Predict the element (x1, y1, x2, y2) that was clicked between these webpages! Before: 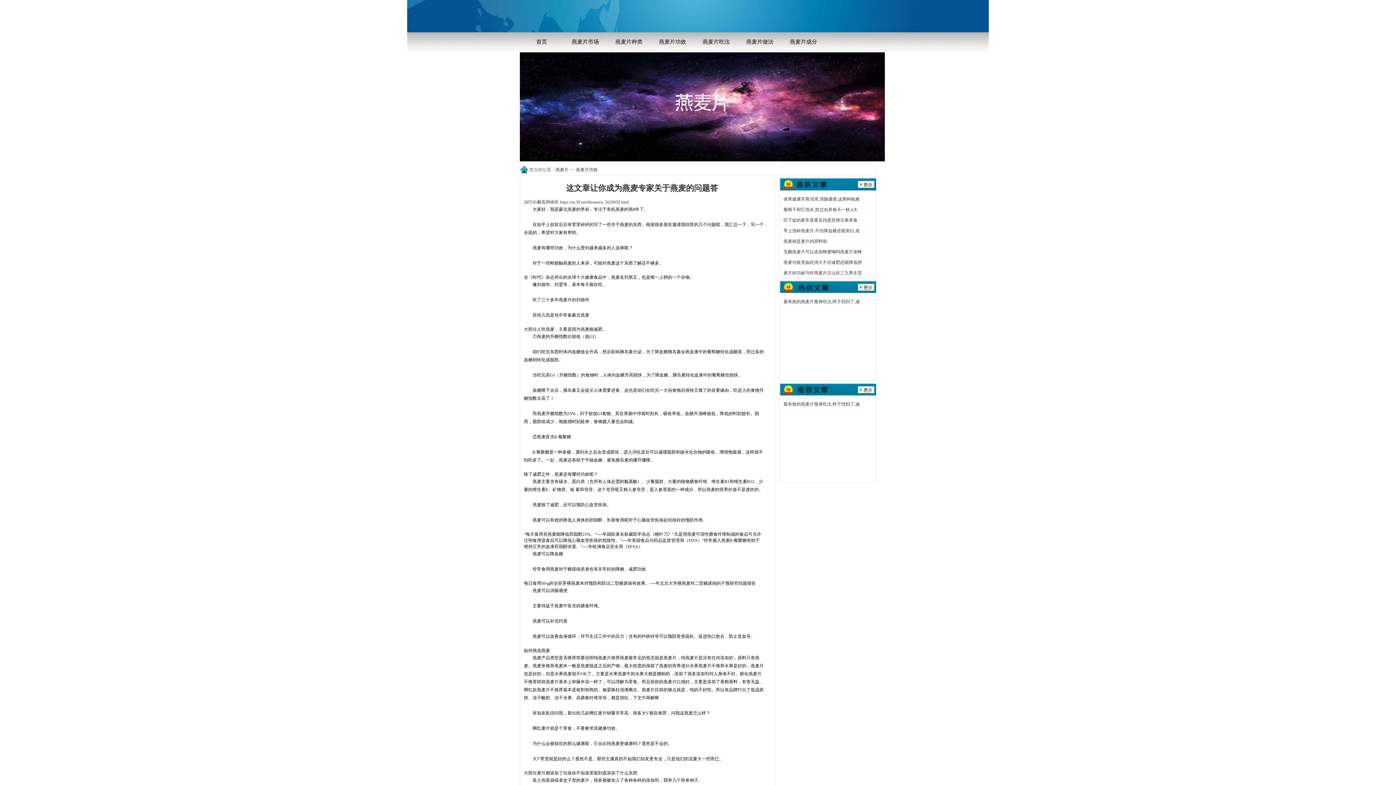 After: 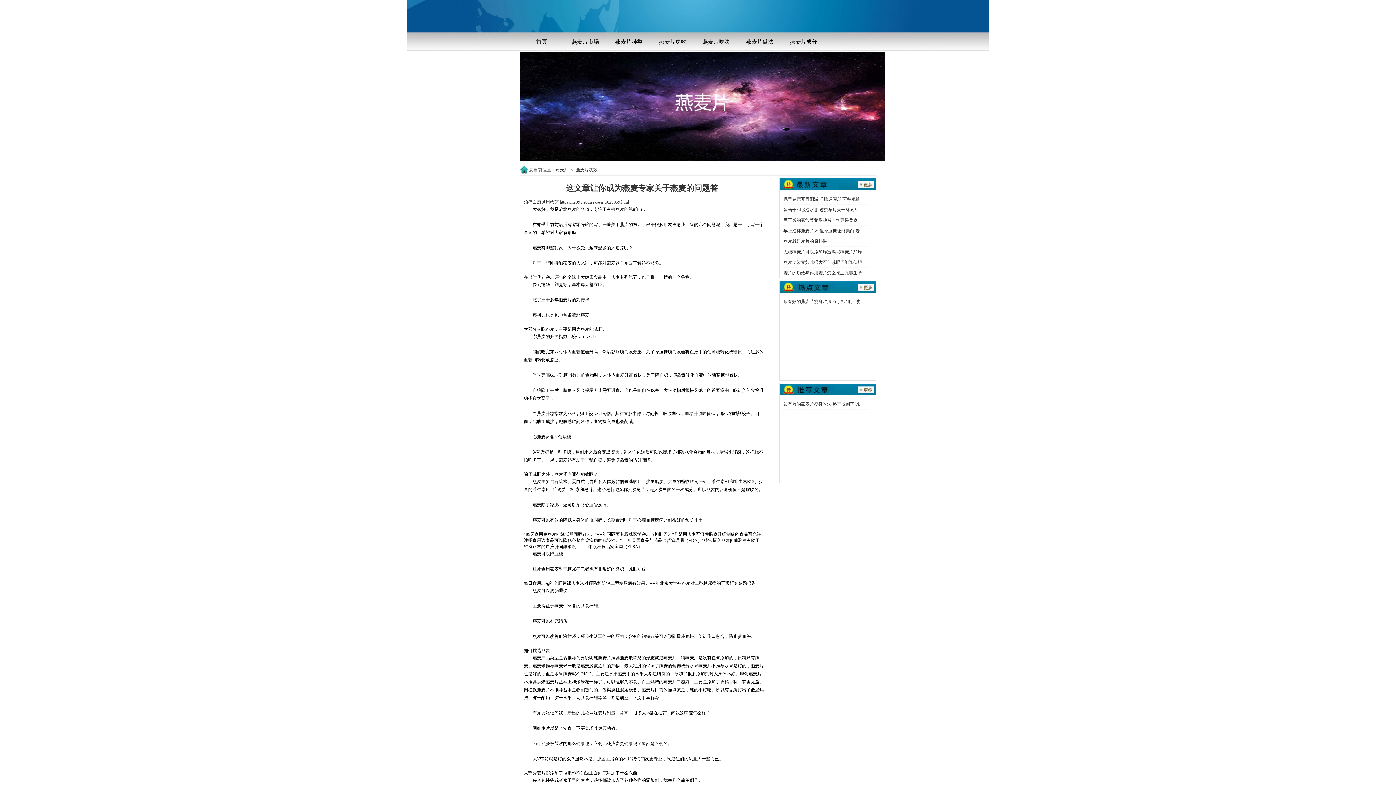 Action: bbox: (783, 207, 857, 212) label: 葡萄干和它泡水,胜过虫草每天一杯,6大